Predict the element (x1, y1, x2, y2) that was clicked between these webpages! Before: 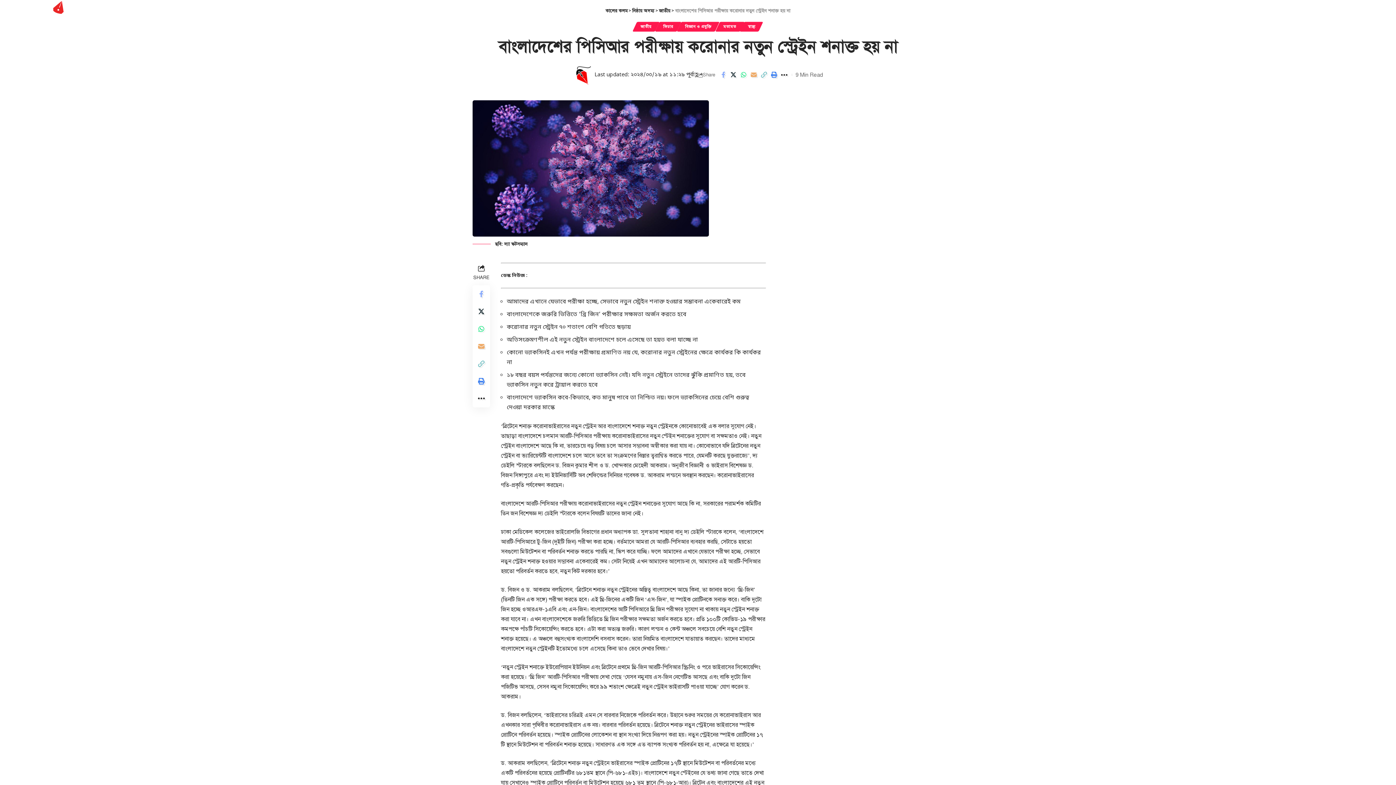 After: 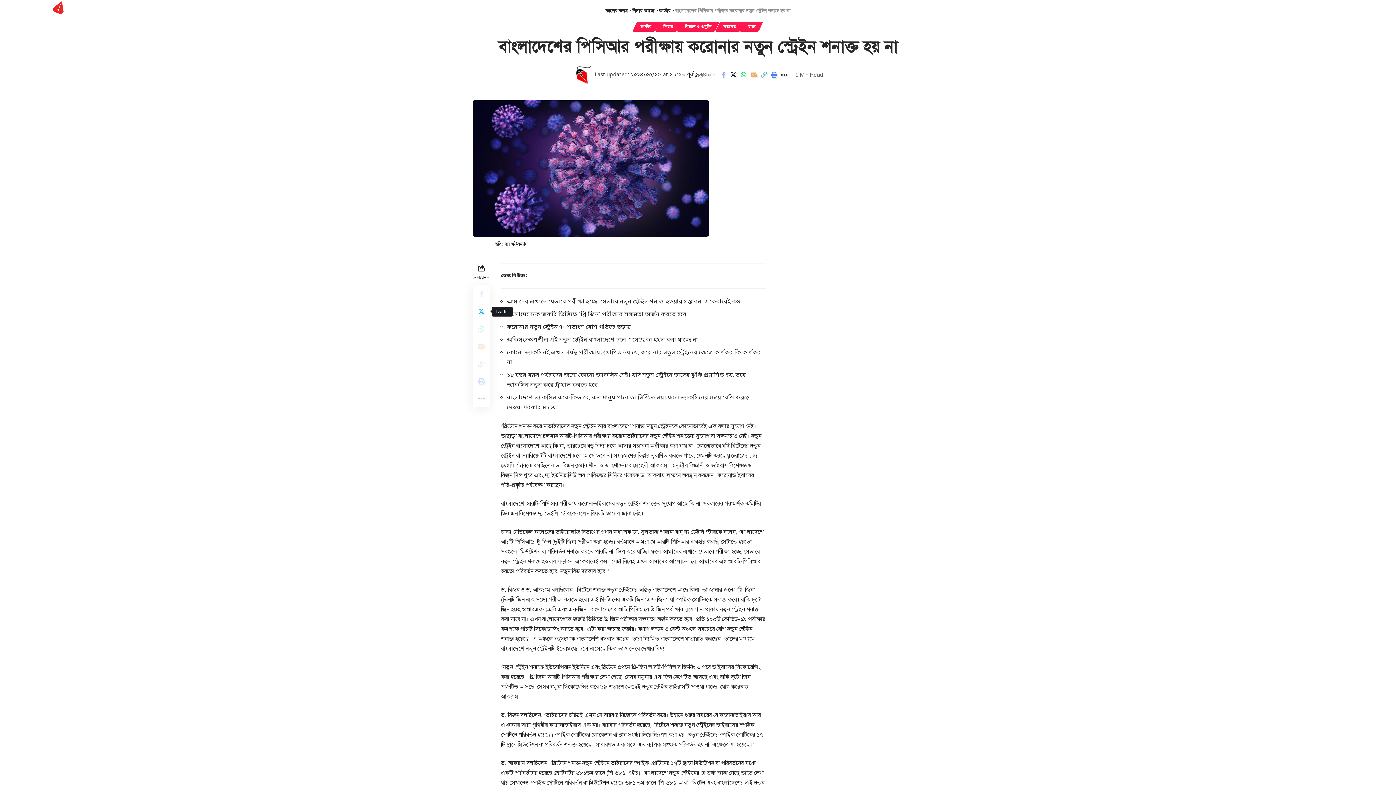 Action: bbox: (472, 302, 490, 320)